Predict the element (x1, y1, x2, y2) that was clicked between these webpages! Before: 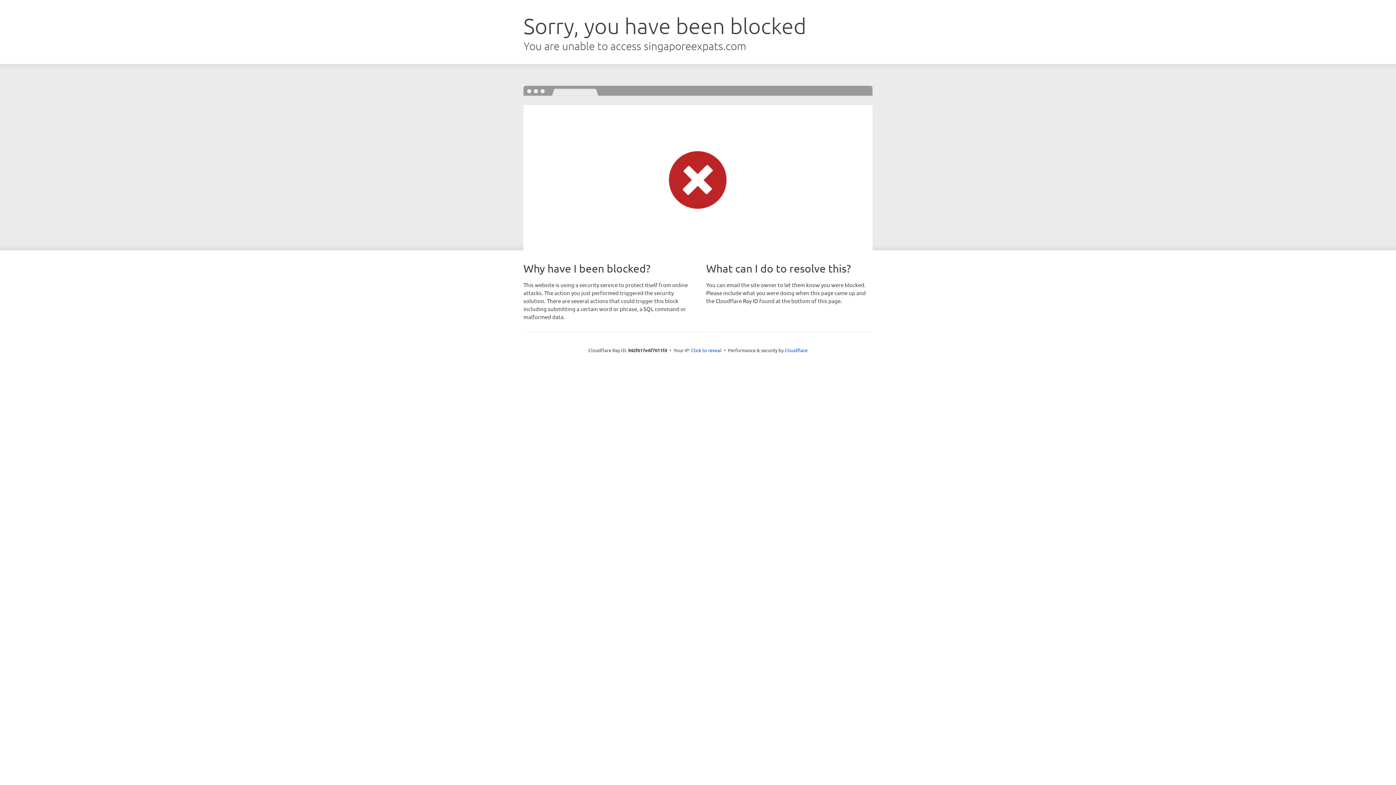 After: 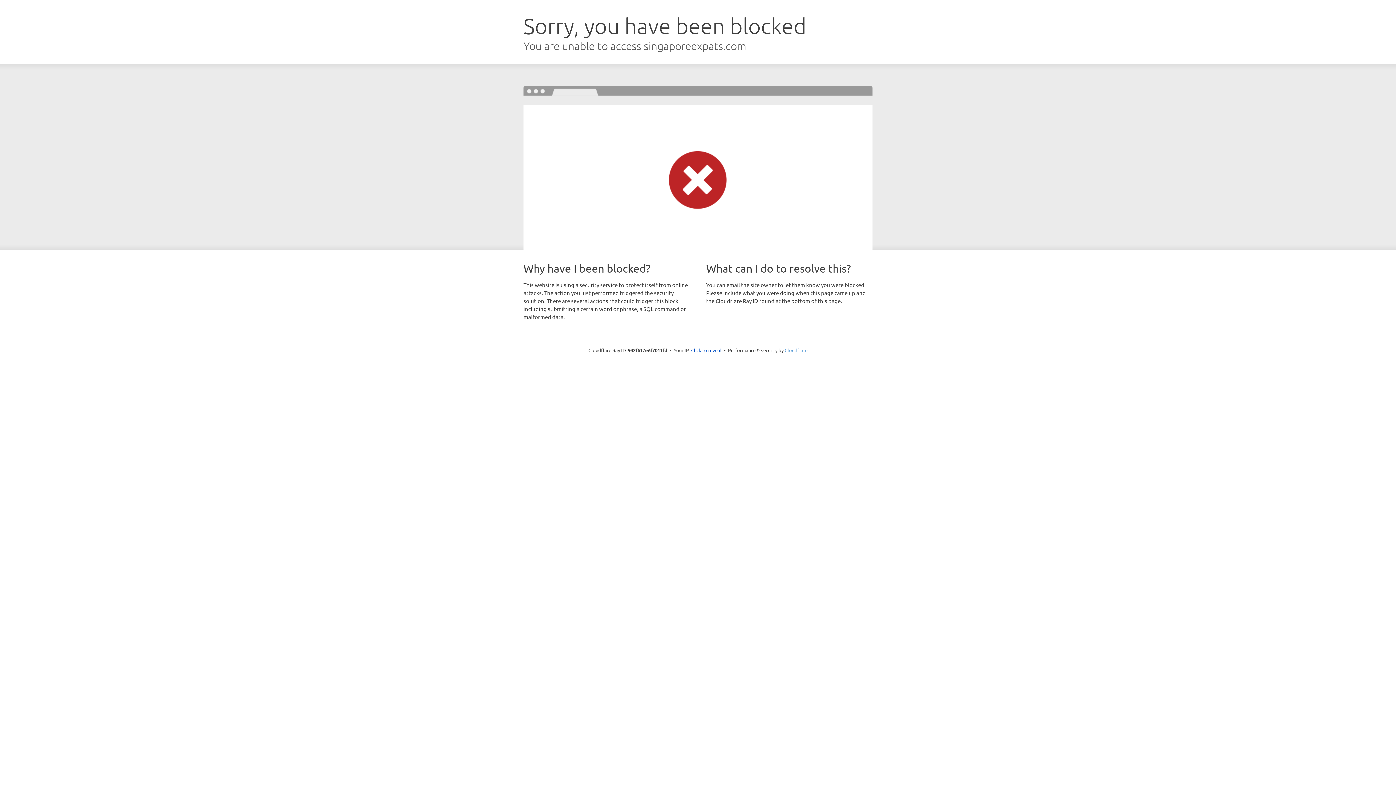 Action: bbox: (784, 347, 807, 353) label: Cloudflare